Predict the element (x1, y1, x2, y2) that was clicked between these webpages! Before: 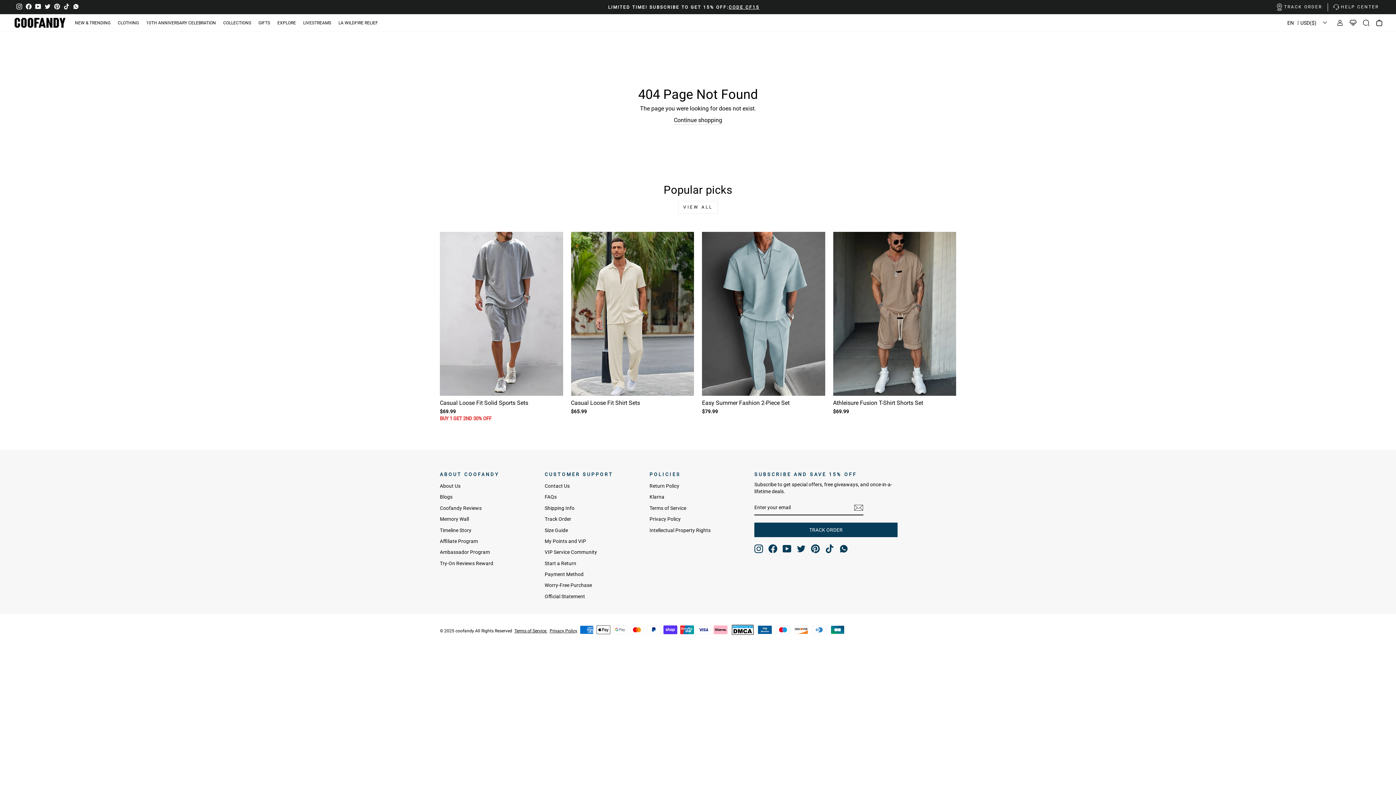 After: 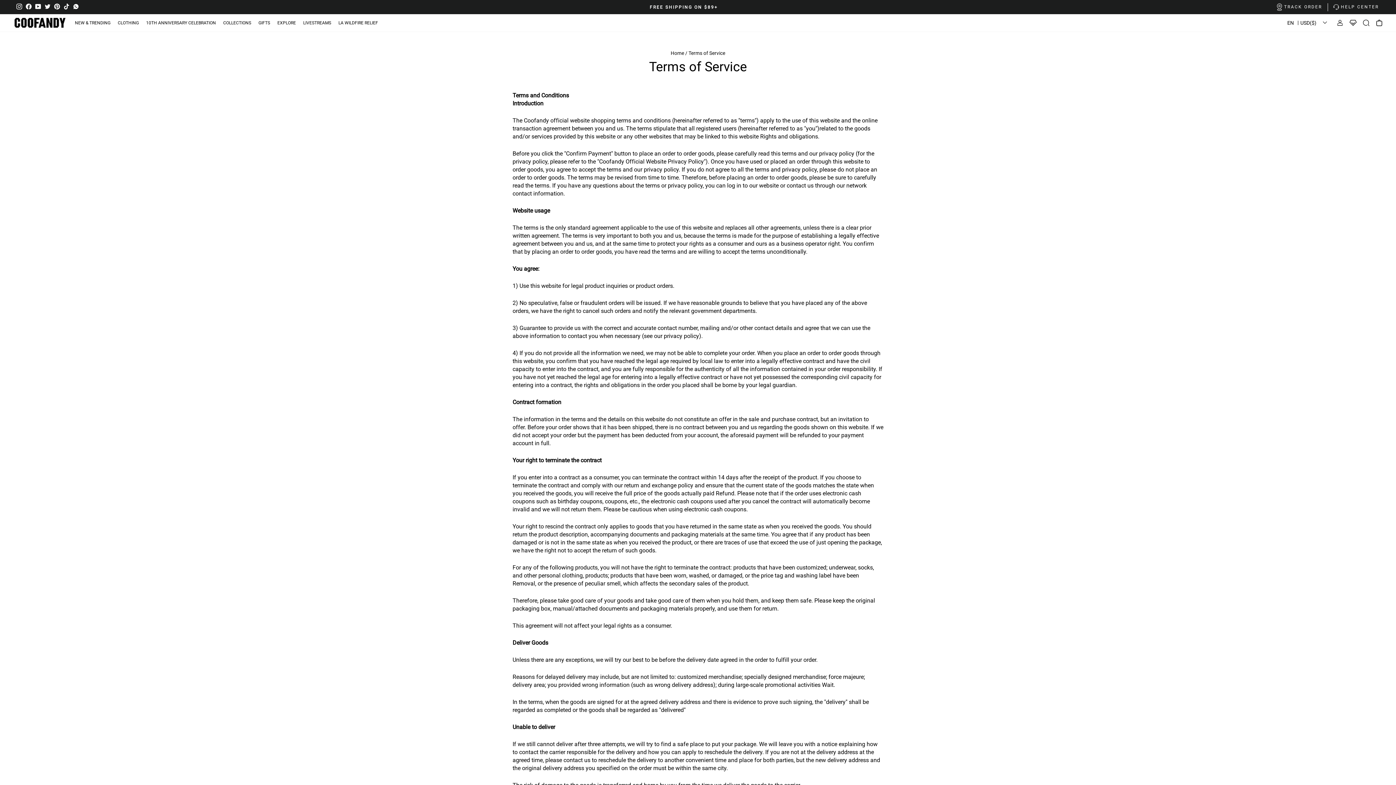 Action: label: Terms of Service bbox: (649, 503, 686, 513)